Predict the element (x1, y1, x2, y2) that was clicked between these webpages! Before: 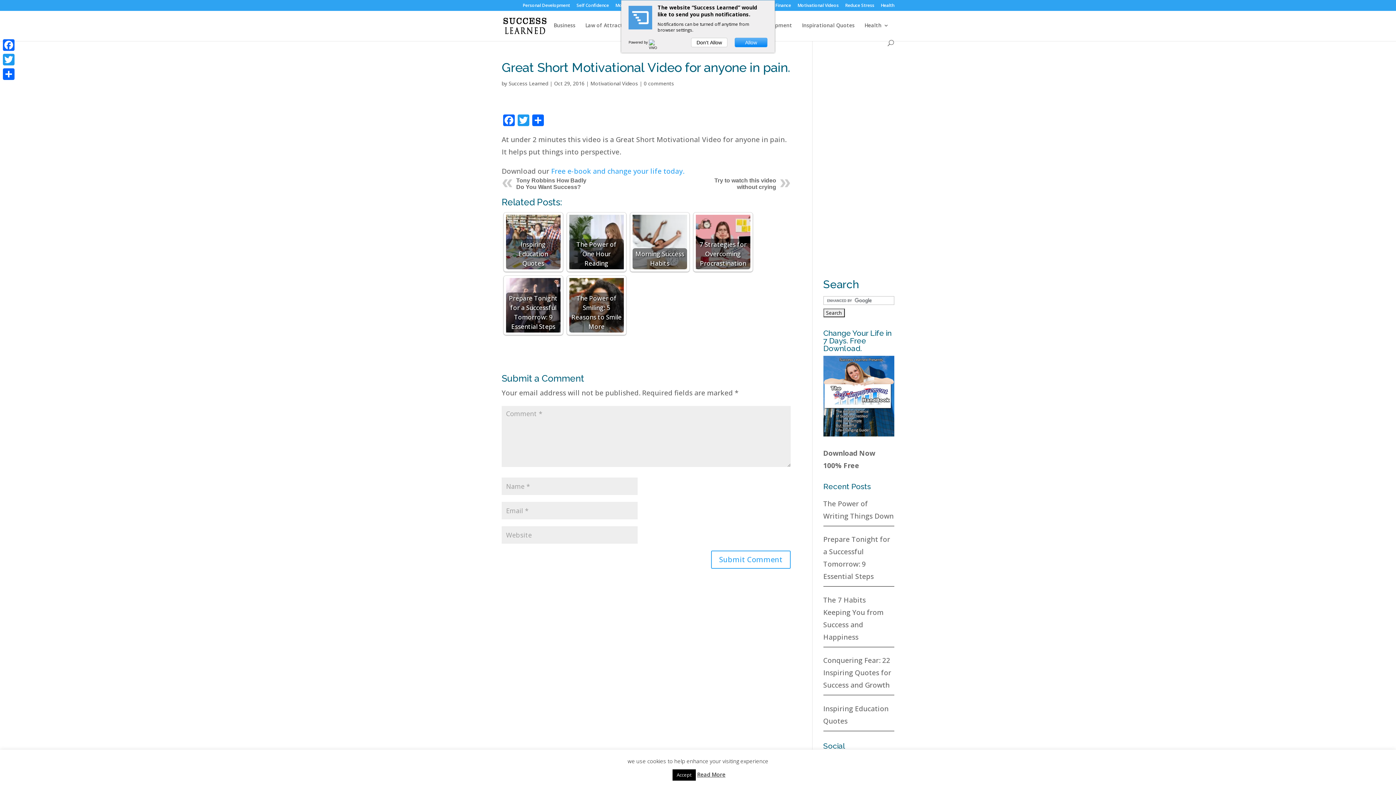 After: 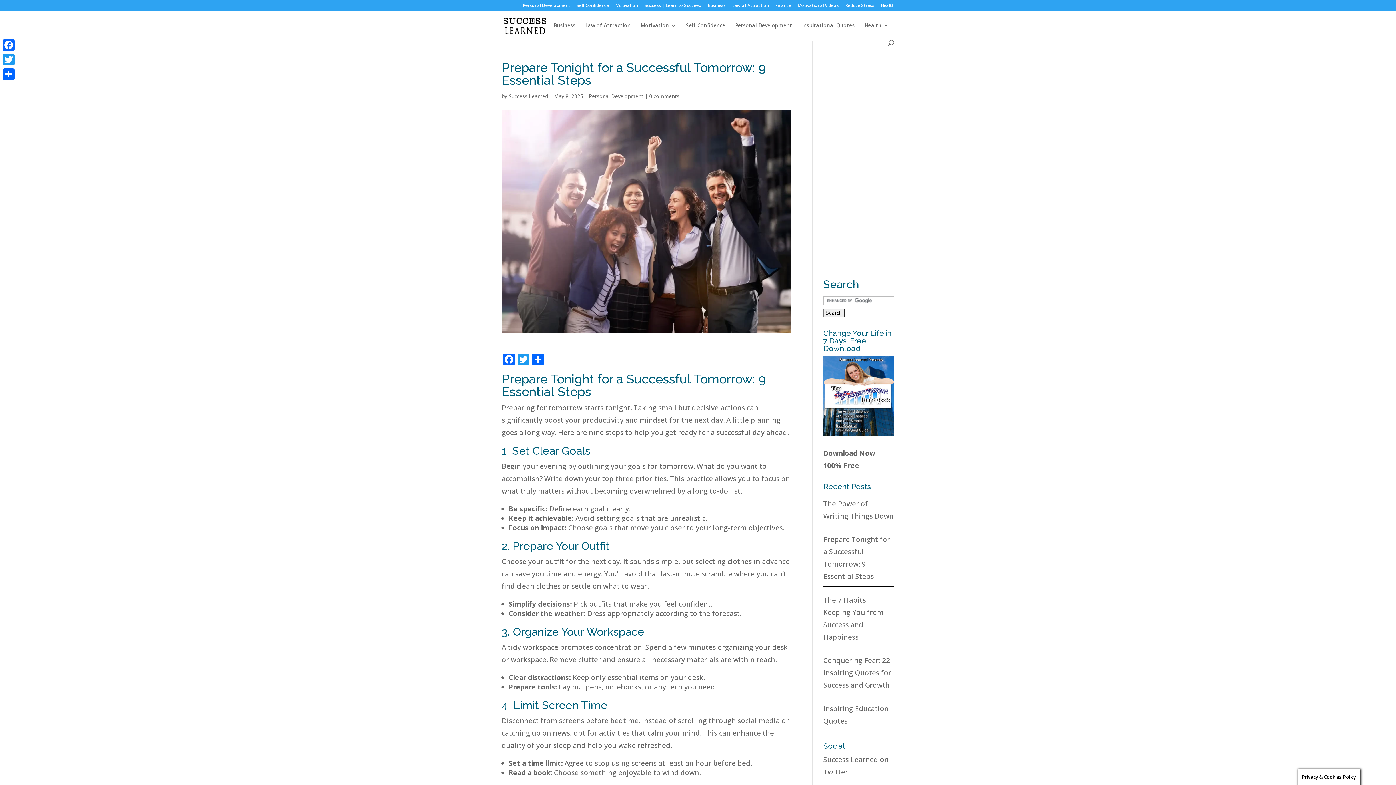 Action: bbox: (506, 278, 560, 332) label: Prepare Tonight for a Successful Tomorrow: 9 Essential Steps